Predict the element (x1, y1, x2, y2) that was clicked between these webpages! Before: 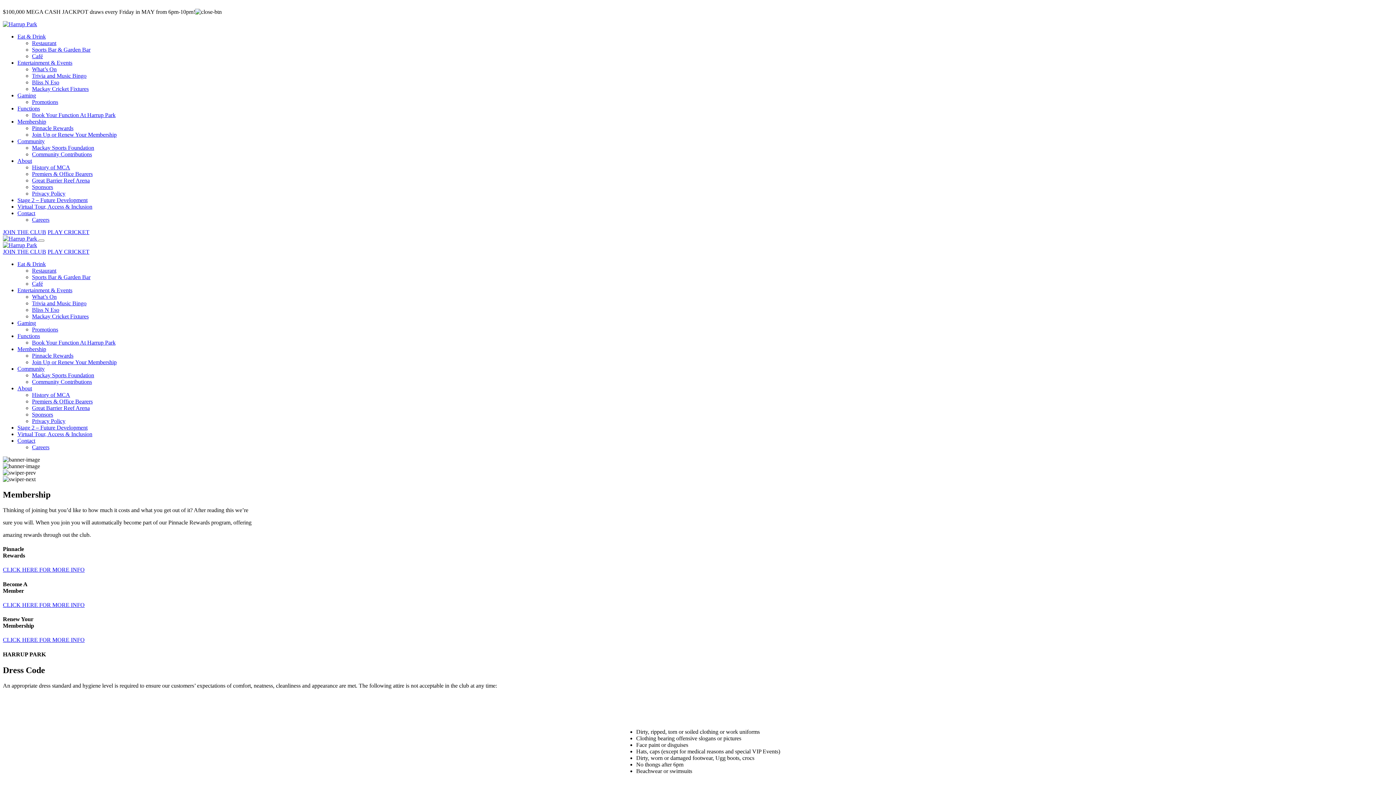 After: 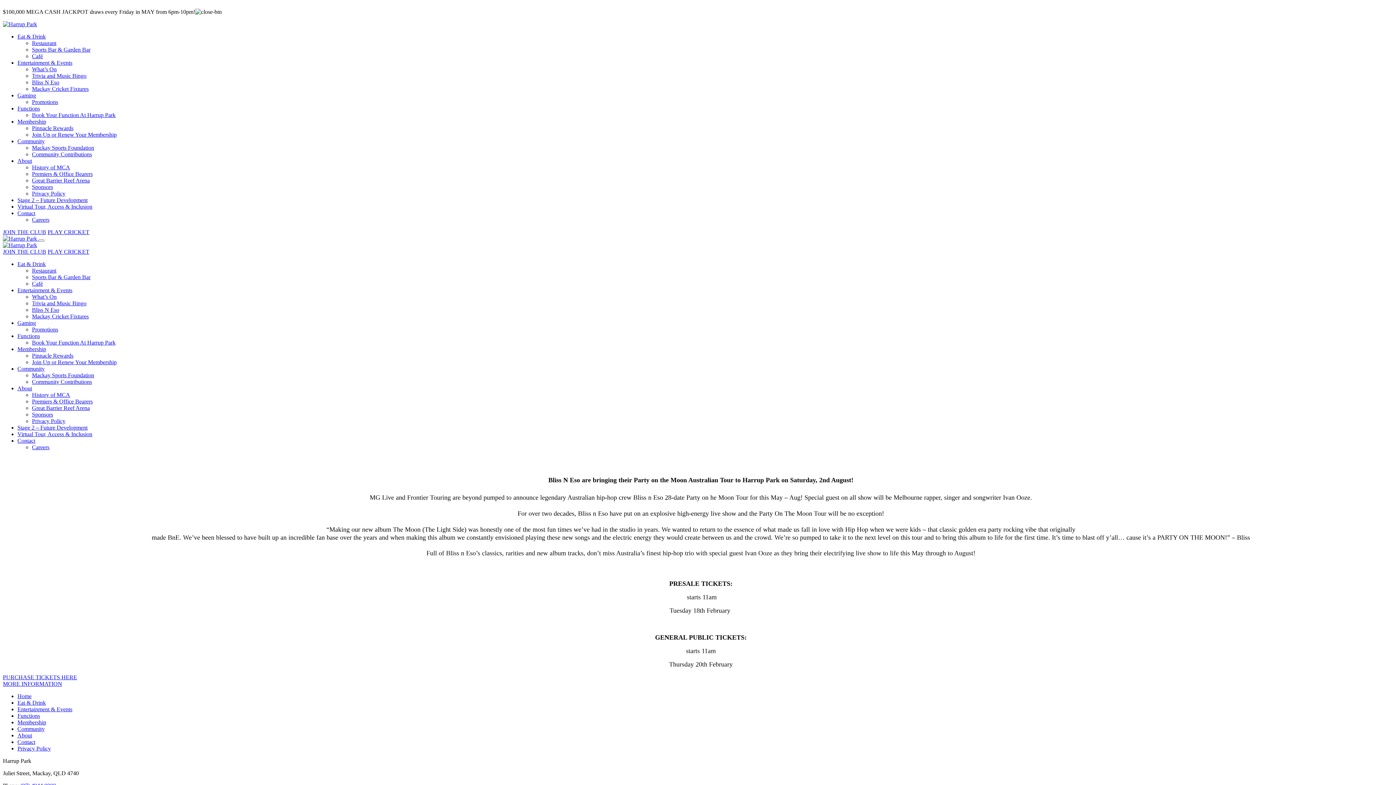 Action: bbox: (32, 79, 59, 85) label: Bliss N Eso